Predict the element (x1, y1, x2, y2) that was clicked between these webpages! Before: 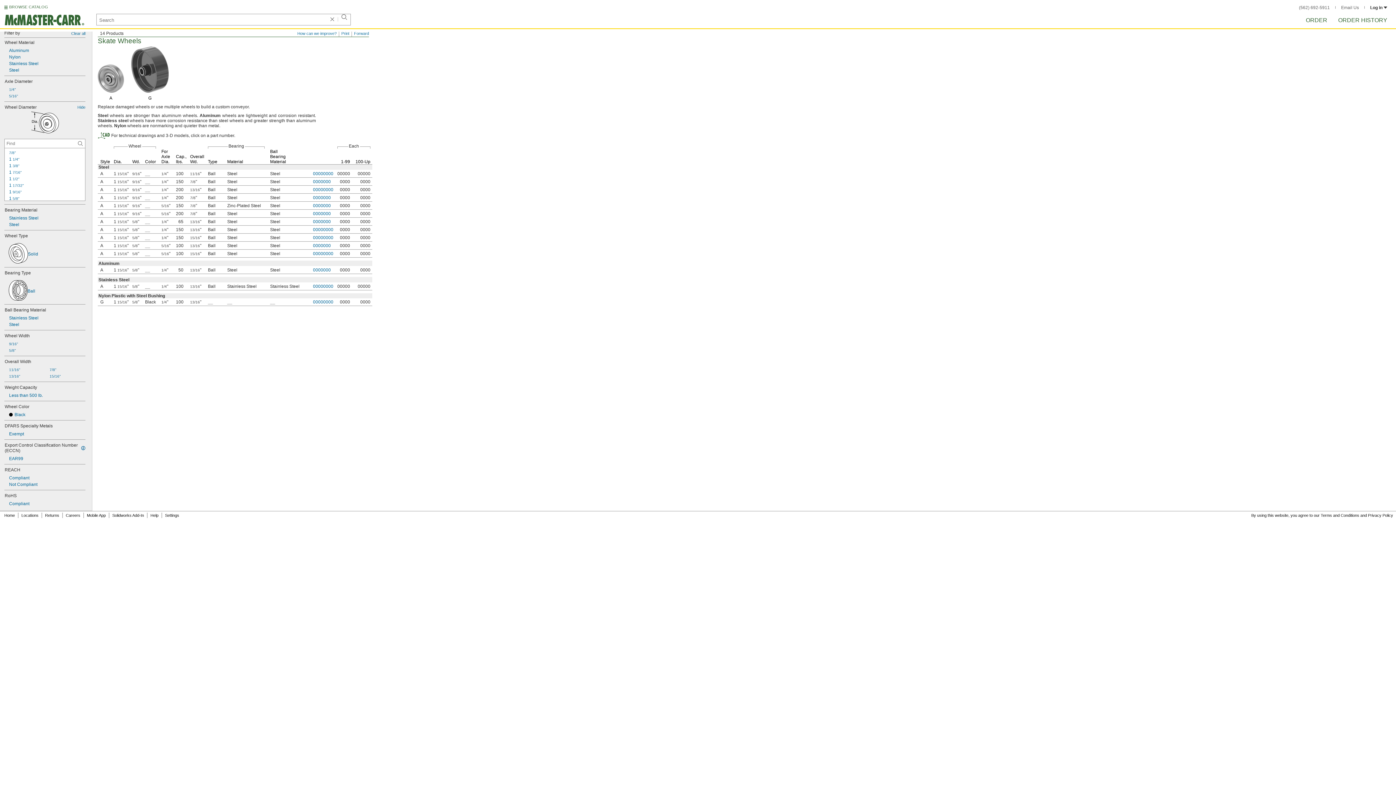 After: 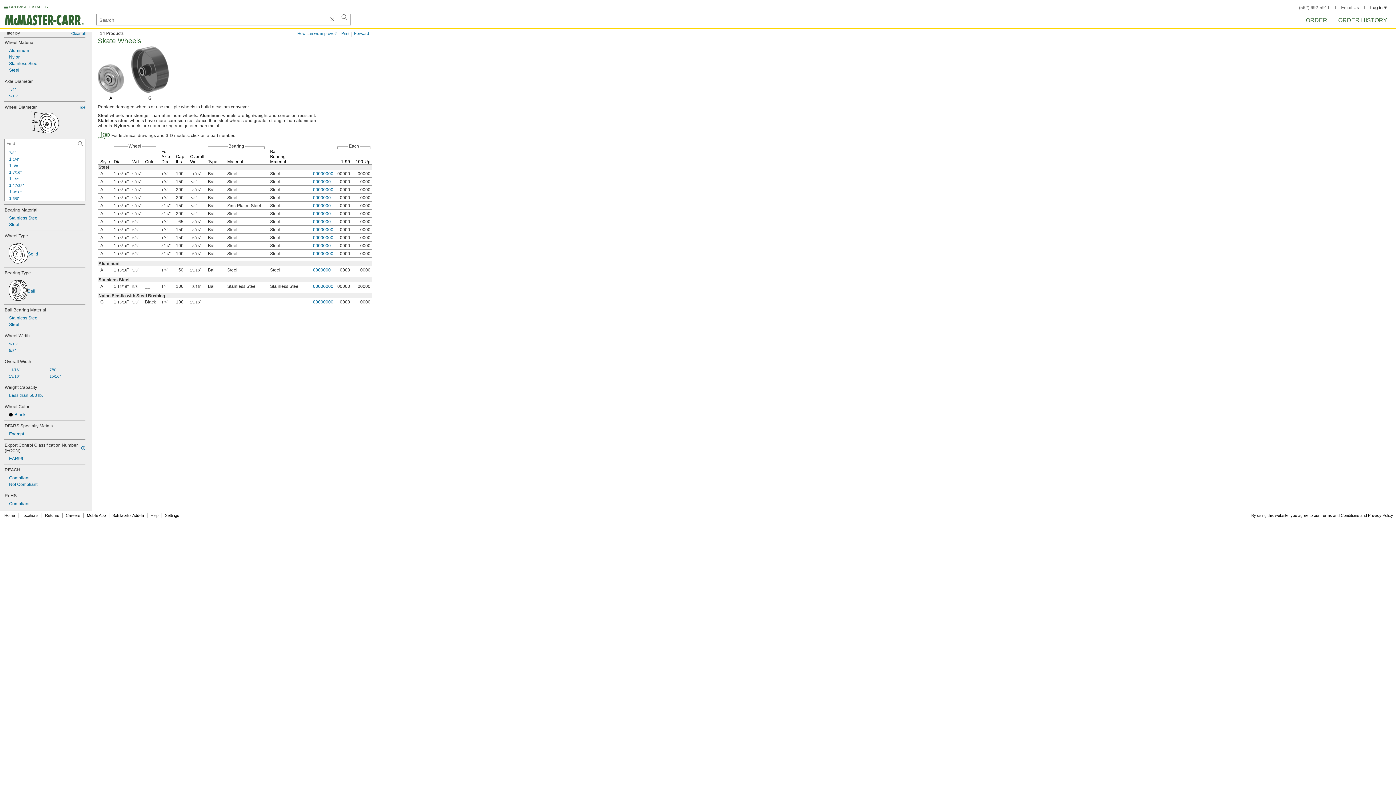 Action: label: 00000000 bbox: (313, 251, 333, 256)